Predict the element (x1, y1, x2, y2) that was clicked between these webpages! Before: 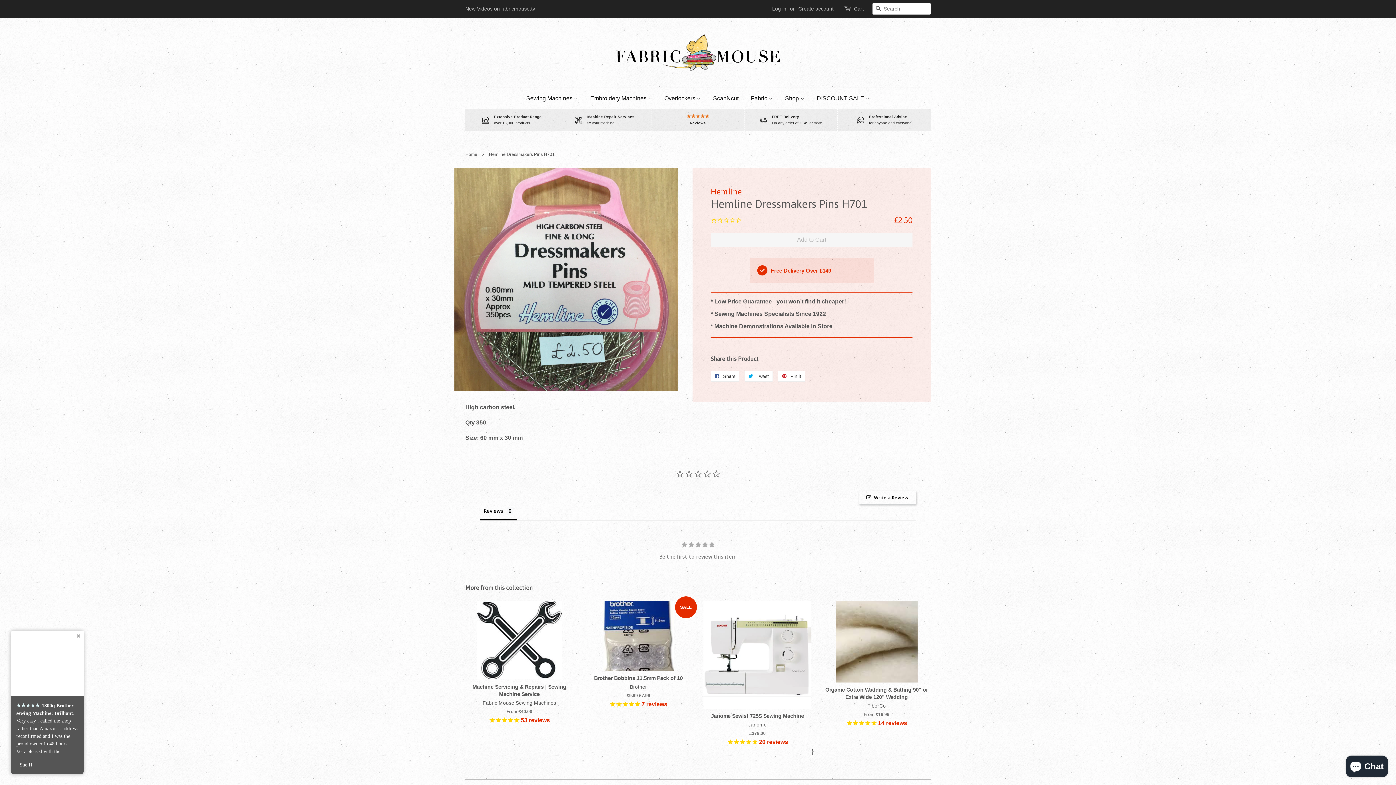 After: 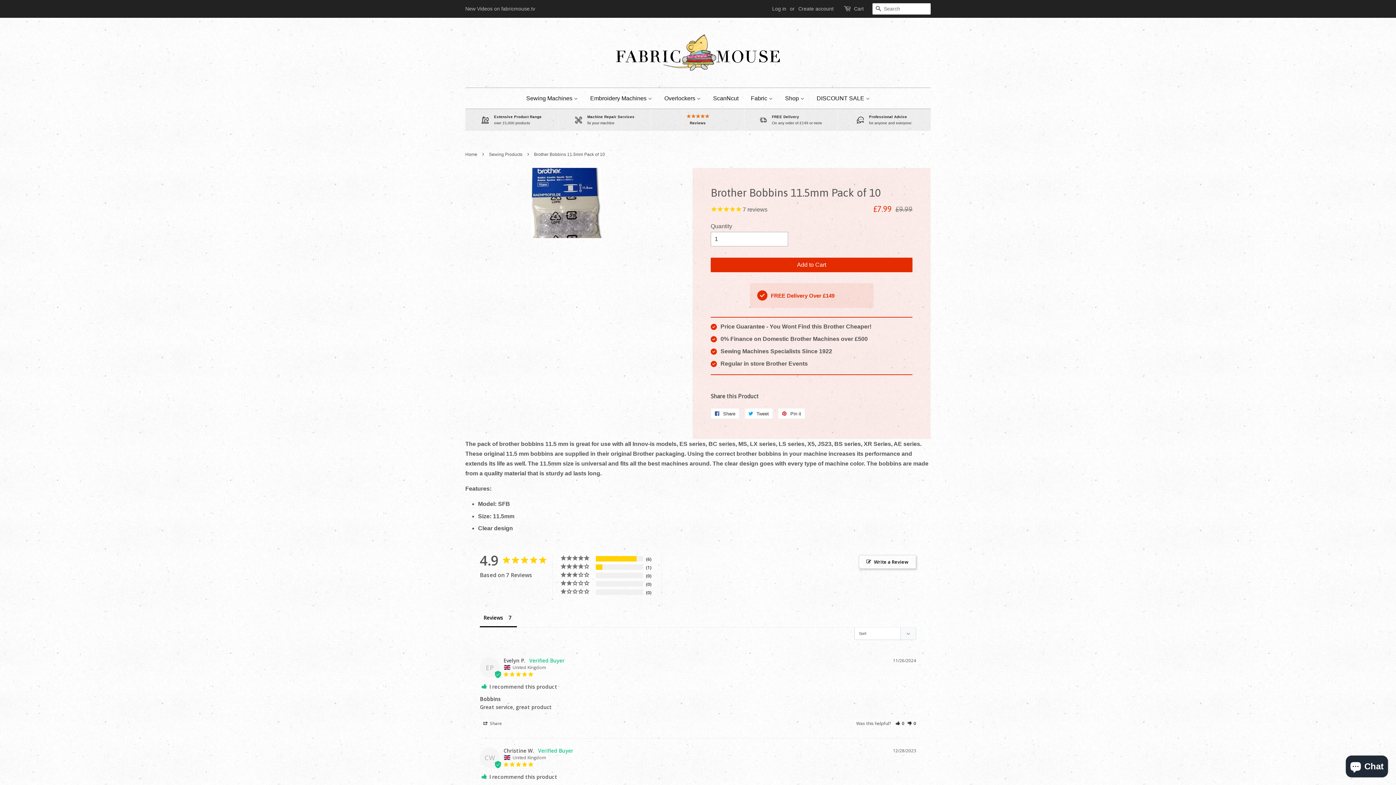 Action: label: SALE

Brother Bobbins 11.5mm Pack of 10

Brother

Regular price
£9.99 
Sale price
£7.99

7 reviews bbox: (584, 600, 692, 719)